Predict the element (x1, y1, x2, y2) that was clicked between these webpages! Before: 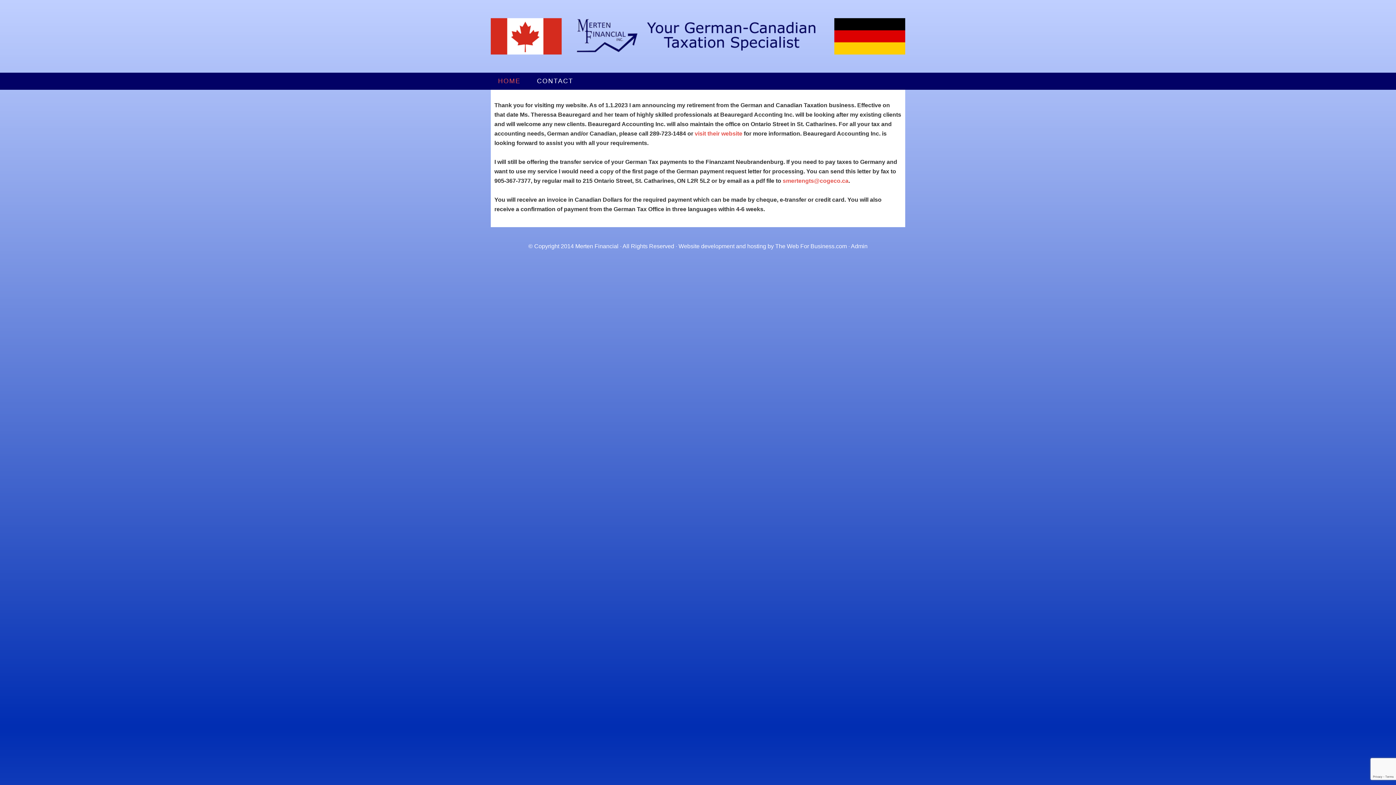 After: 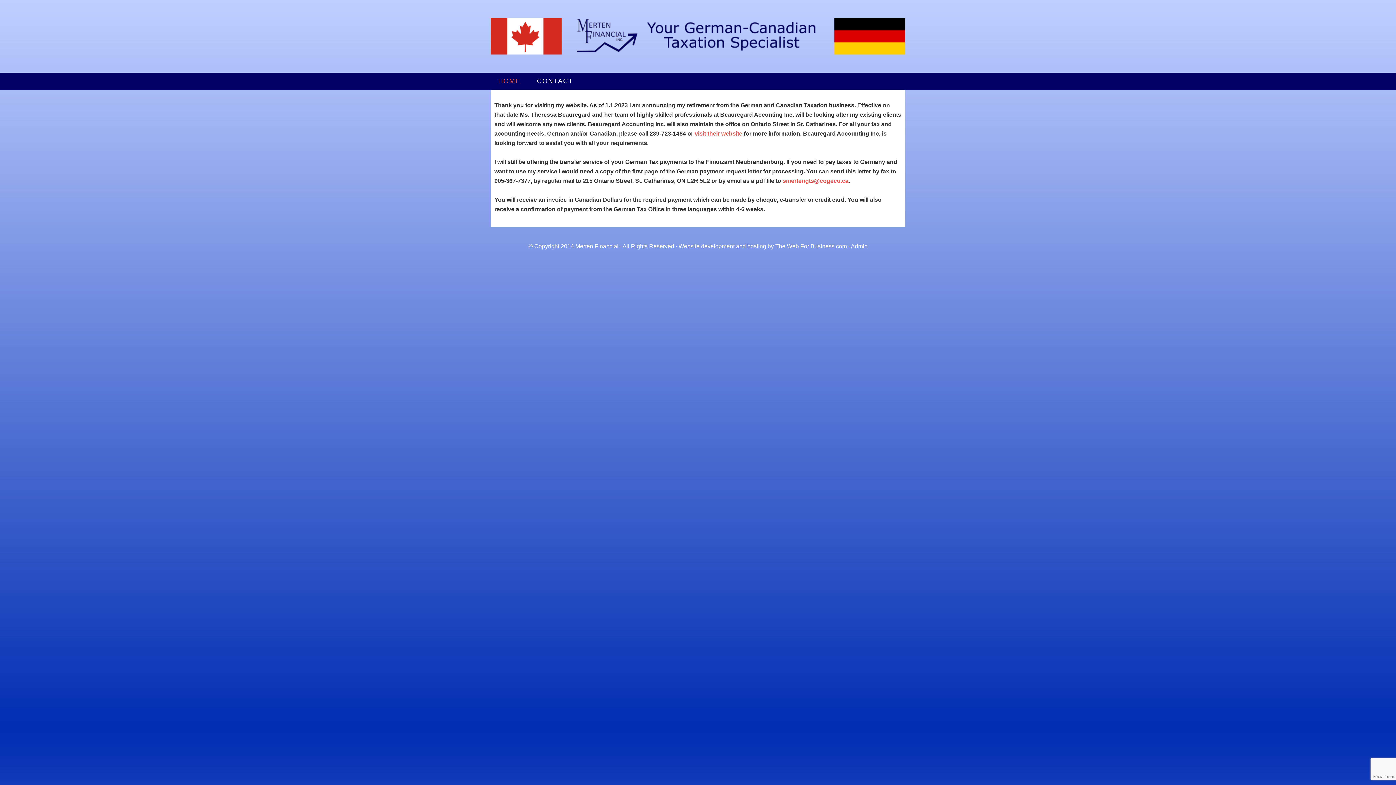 Action: label: HOME bbox: (490, 72, 528, 89)